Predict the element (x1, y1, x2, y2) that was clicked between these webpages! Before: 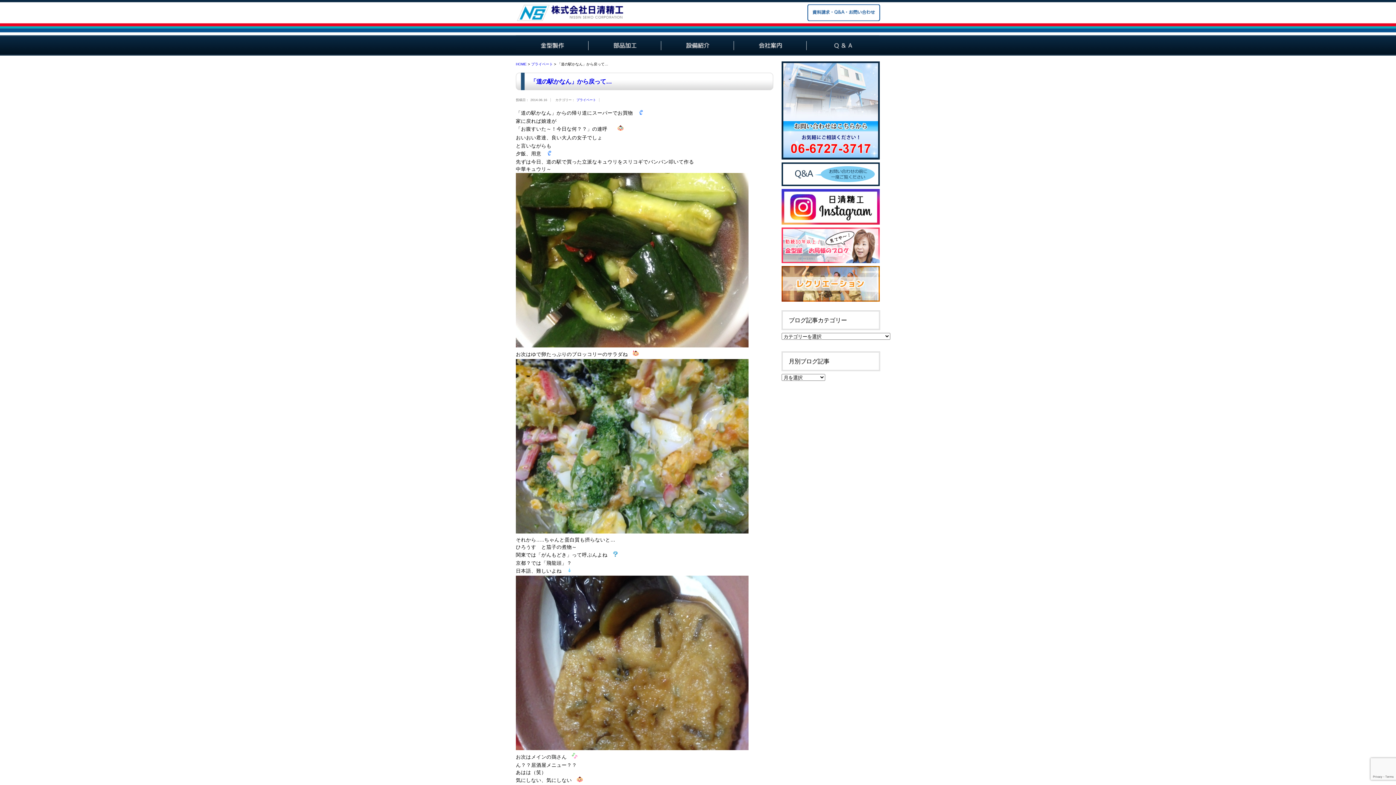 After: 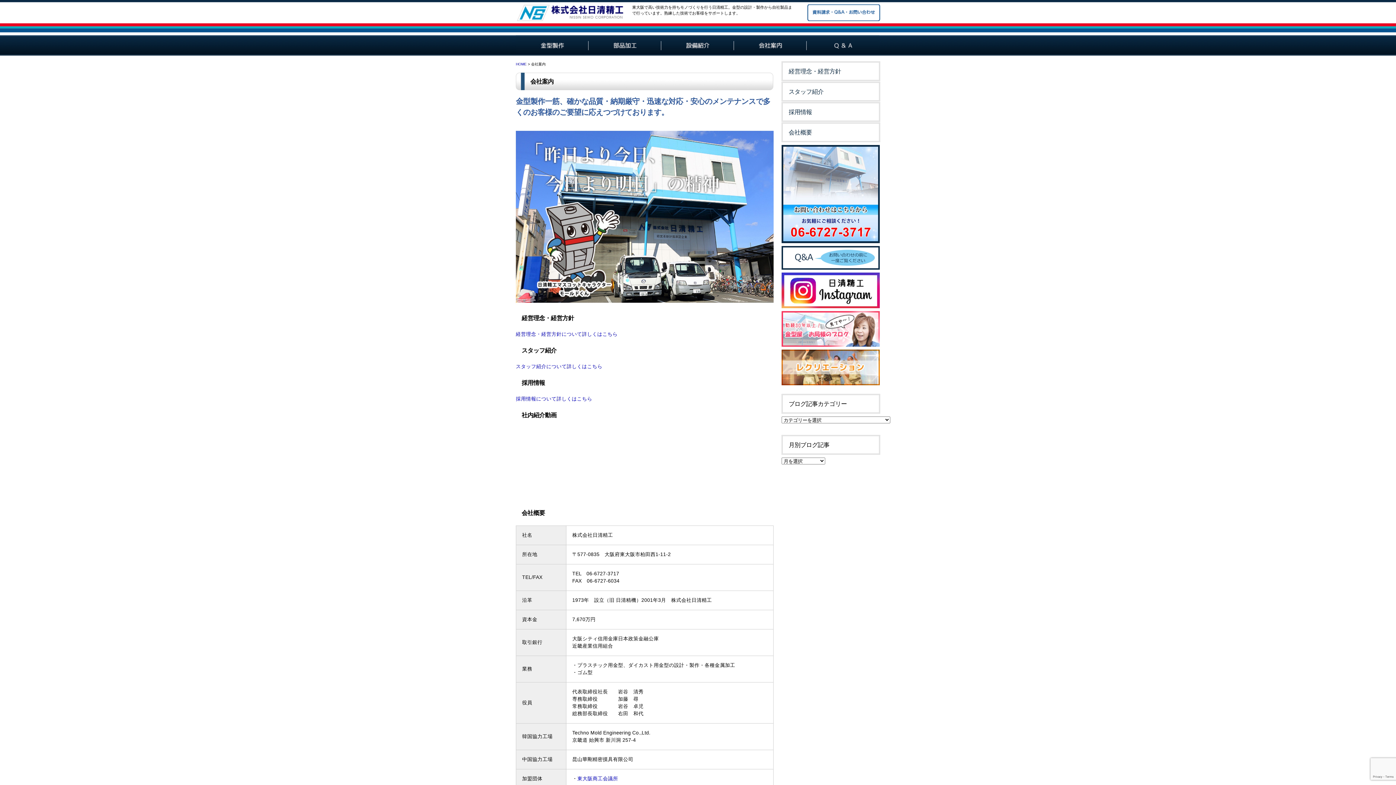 Action: bbox: (734, 35, 806, 55)